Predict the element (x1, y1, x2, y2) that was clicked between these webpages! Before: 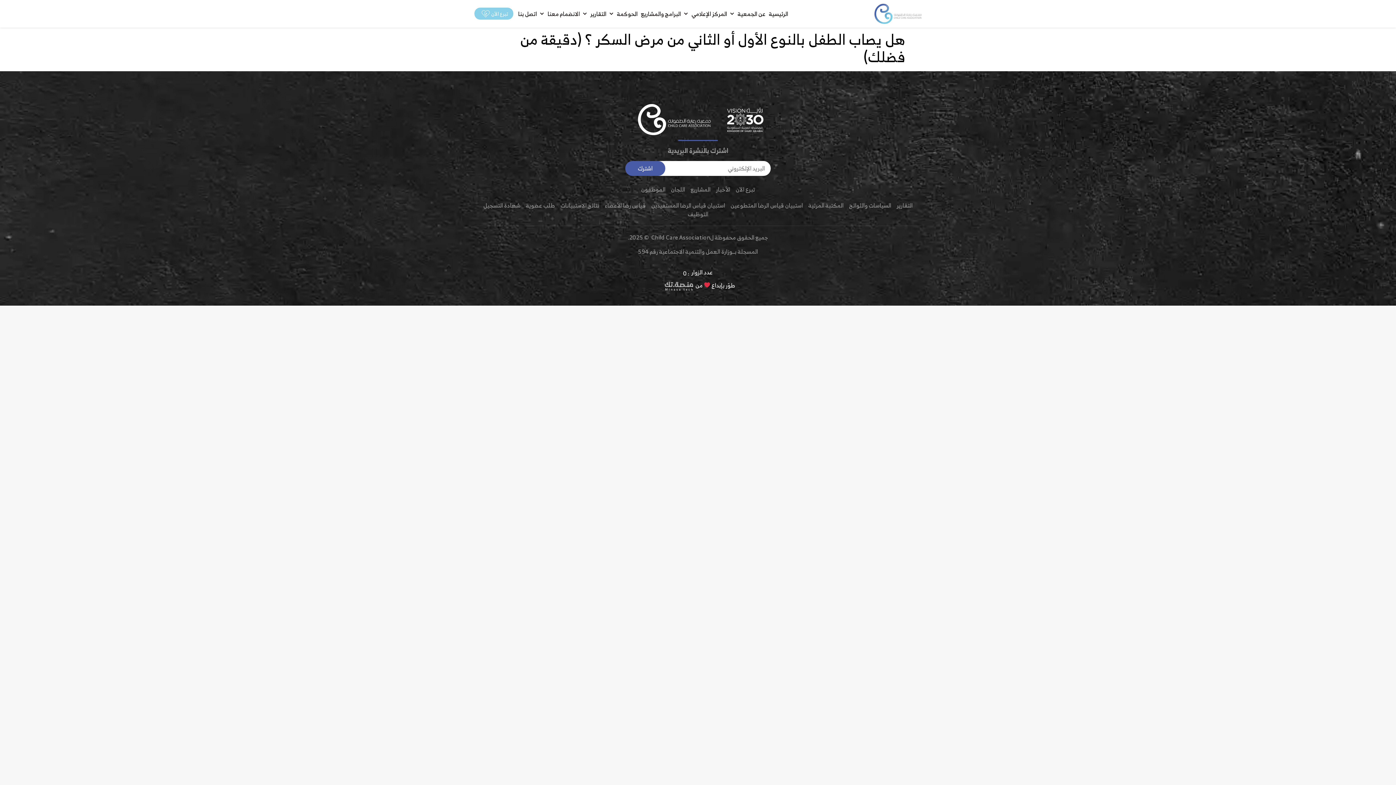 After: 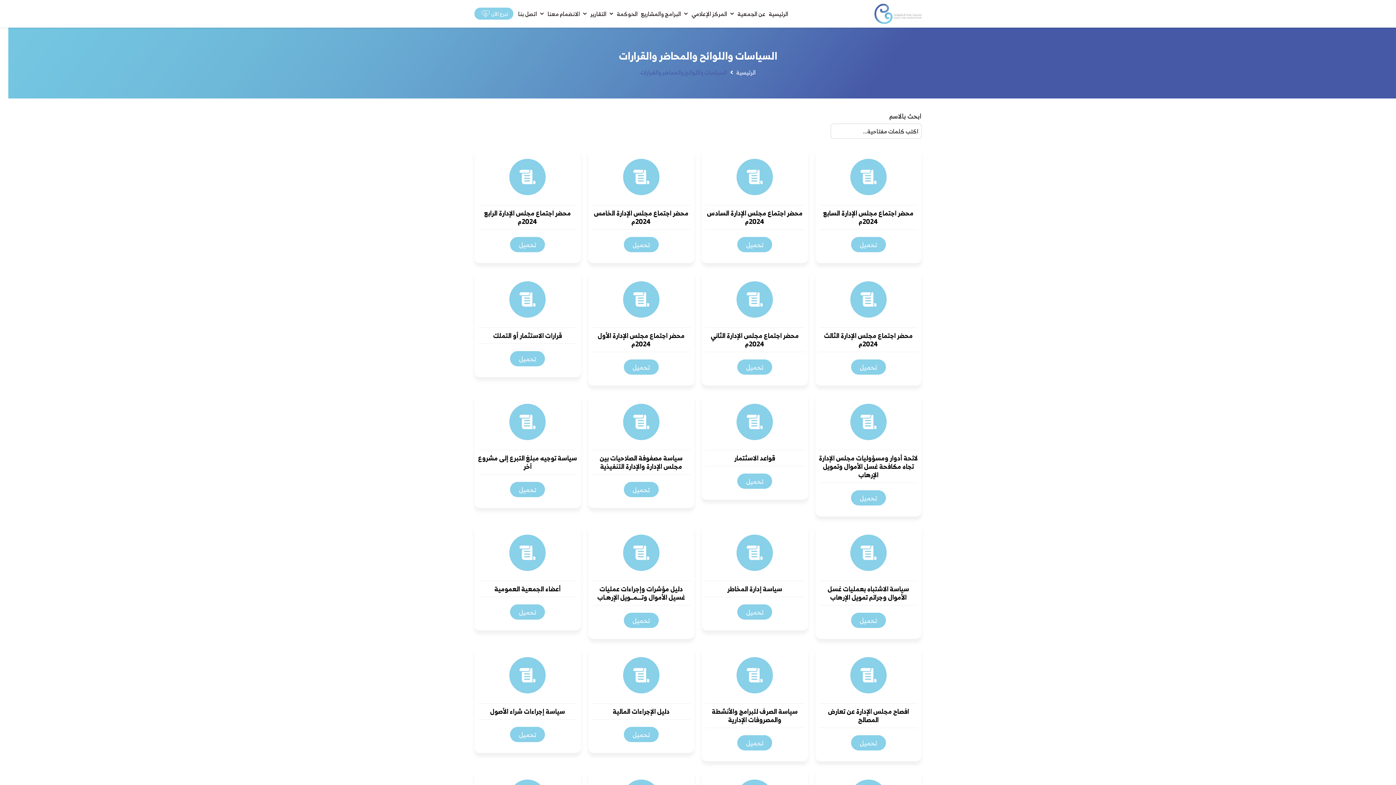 Action: bbox: (849, 200, 891, 209) label: السياسات واللوائح